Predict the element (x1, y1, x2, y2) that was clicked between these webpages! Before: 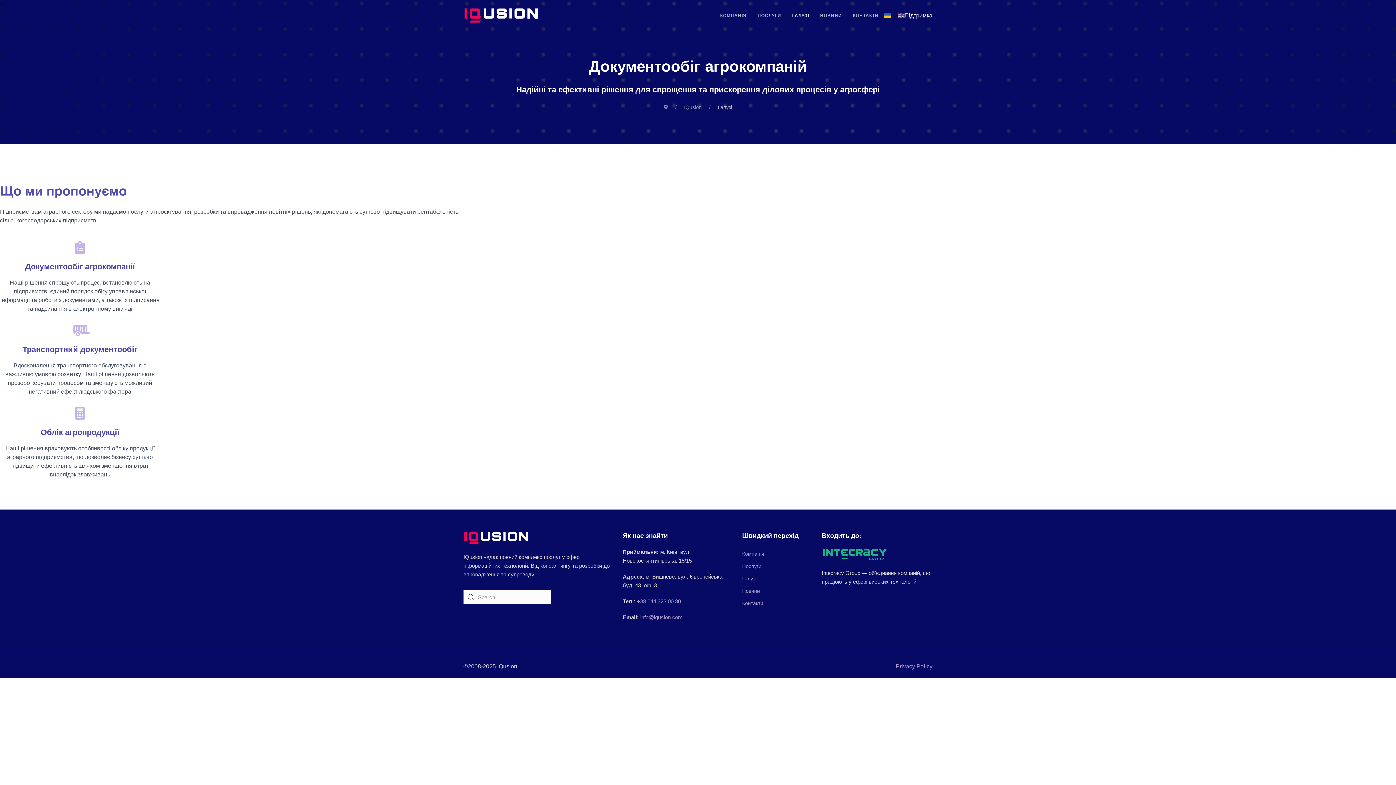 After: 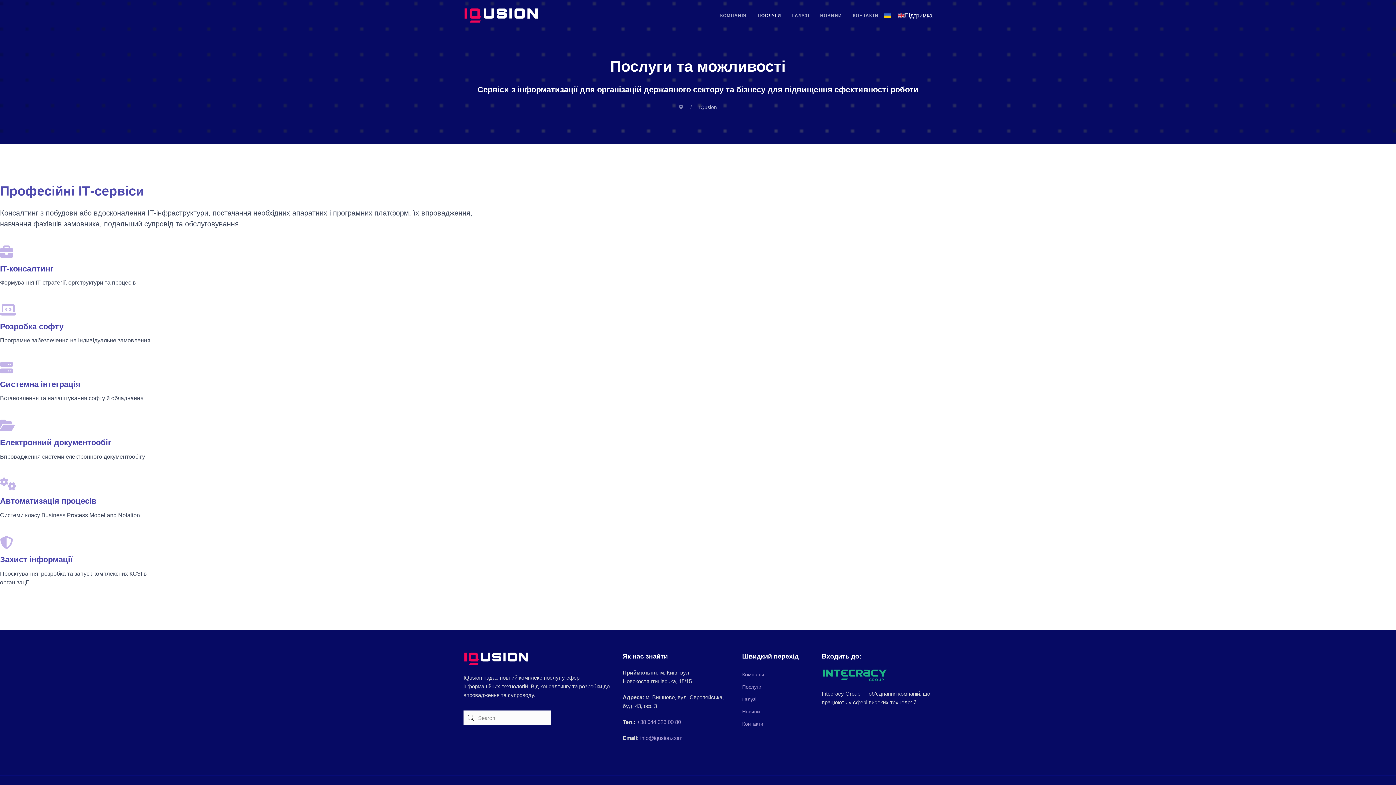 Action: bbox: (752, 0, 786, 31) label: ПОСЛУГИ